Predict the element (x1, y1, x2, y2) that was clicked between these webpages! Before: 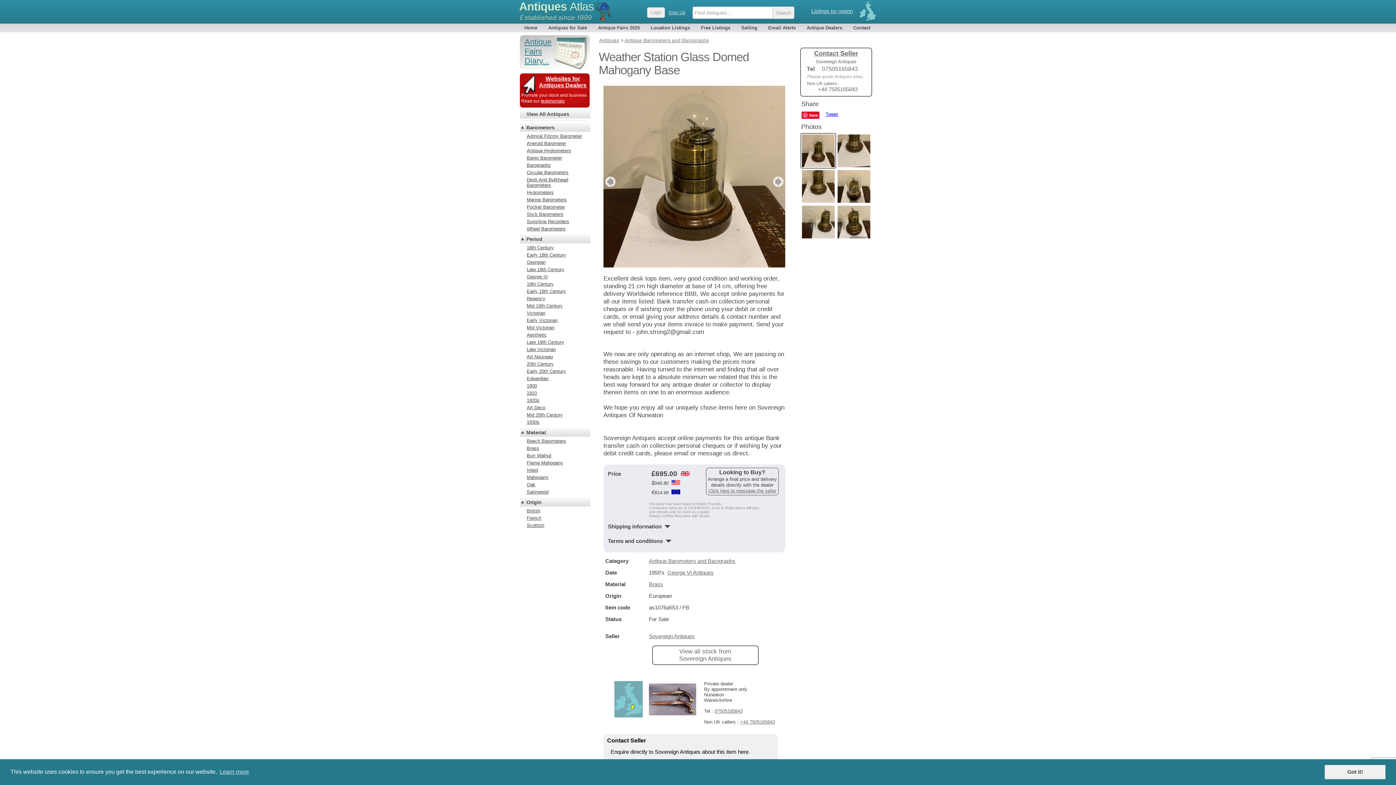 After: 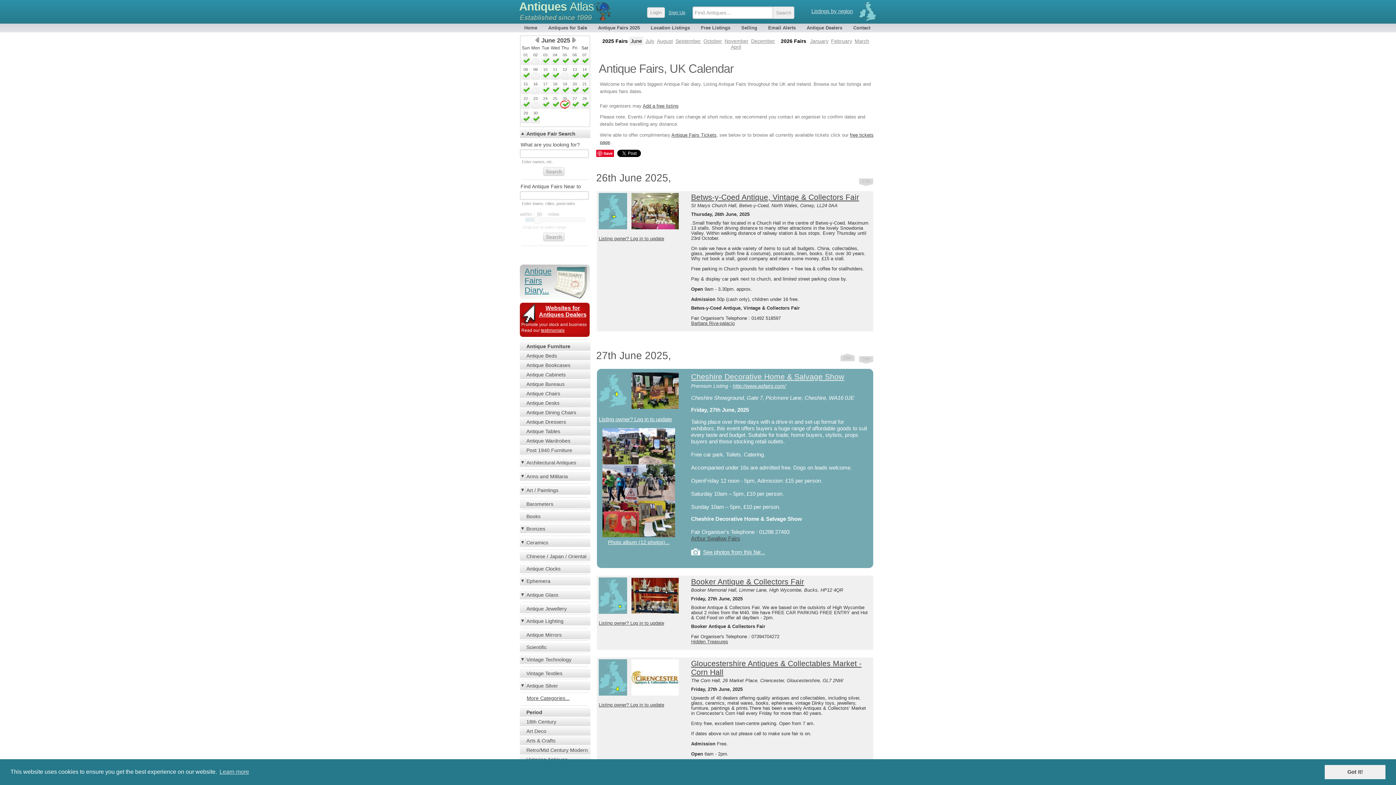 Action: bbox: (595, 24, 642, 32) label: Antique Fairs 2025